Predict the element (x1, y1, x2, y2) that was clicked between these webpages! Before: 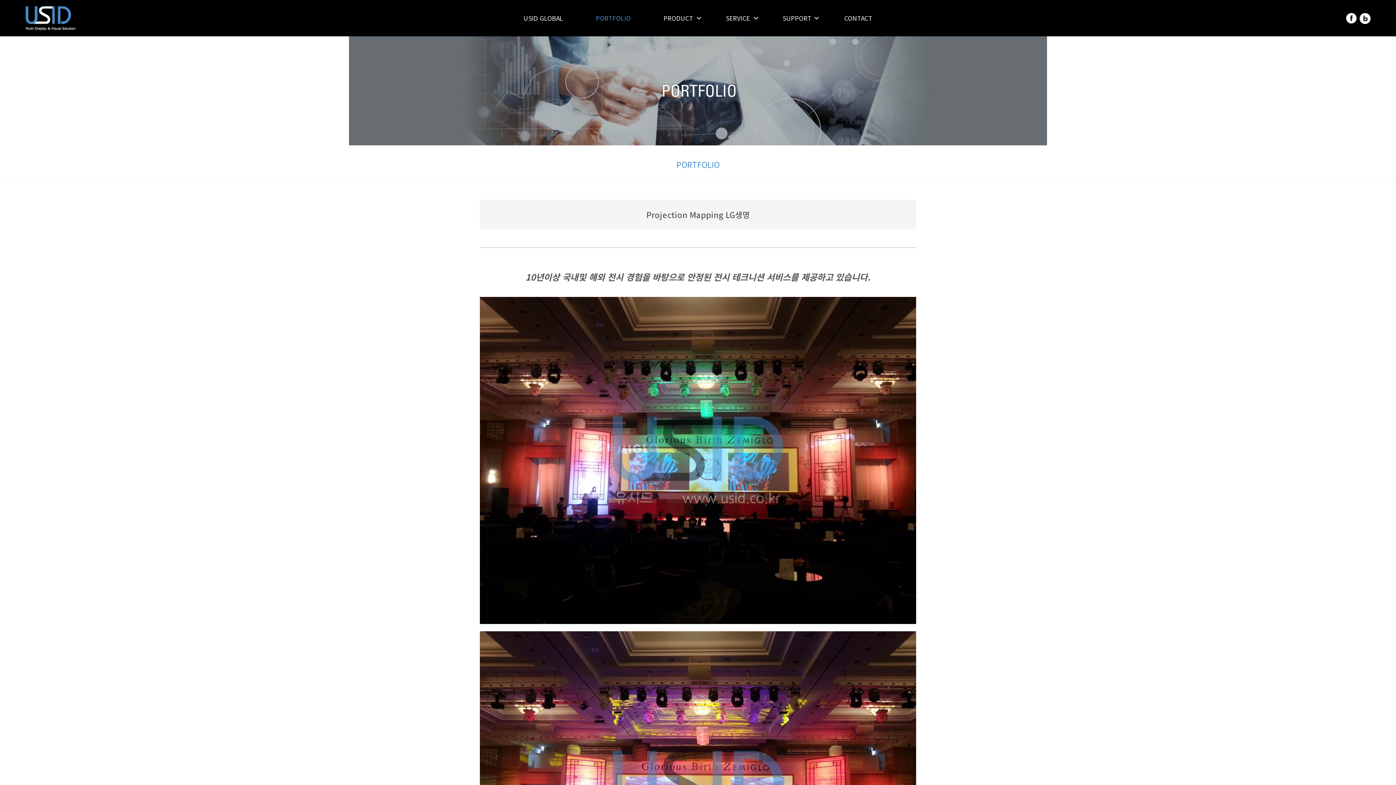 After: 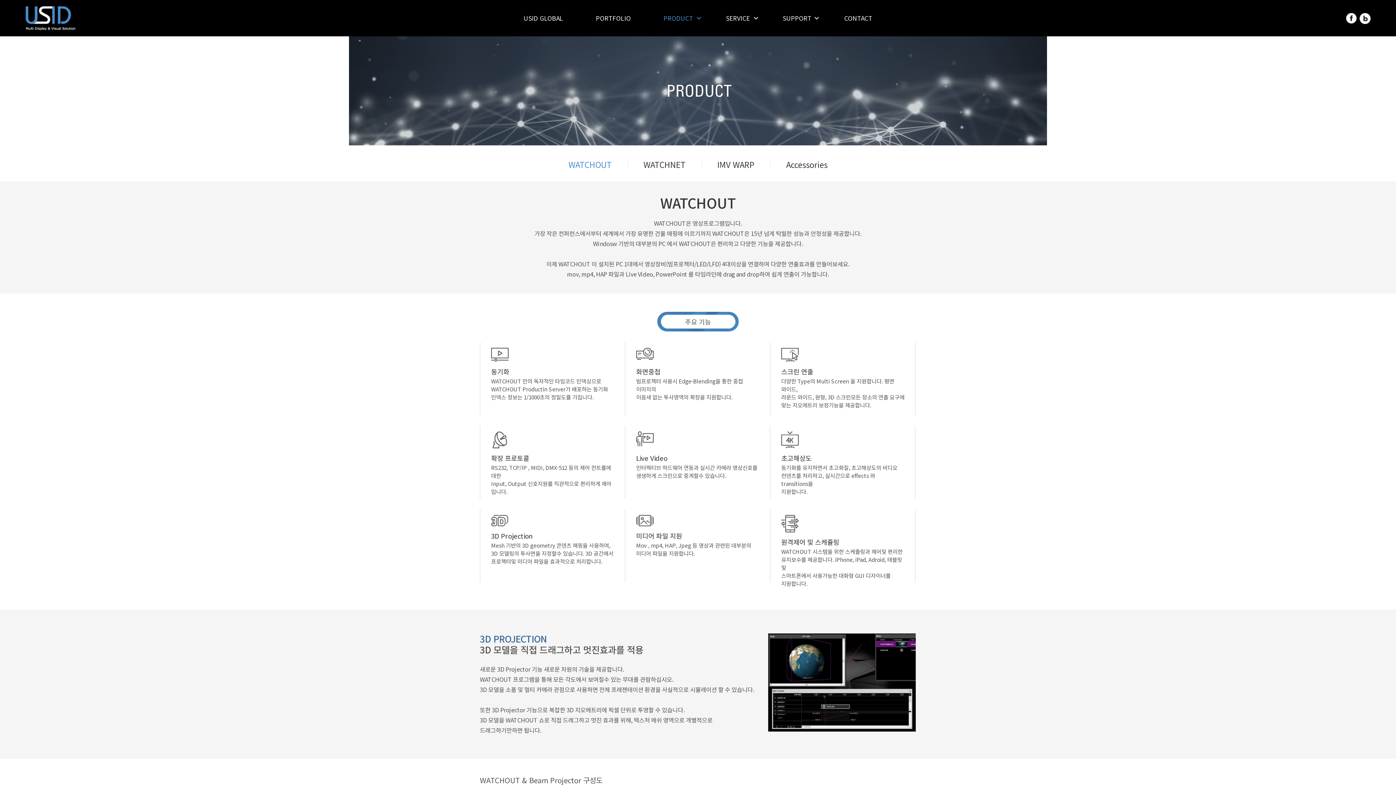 Action: label: PRODUCT bbox: (663, 0, 693, 36)